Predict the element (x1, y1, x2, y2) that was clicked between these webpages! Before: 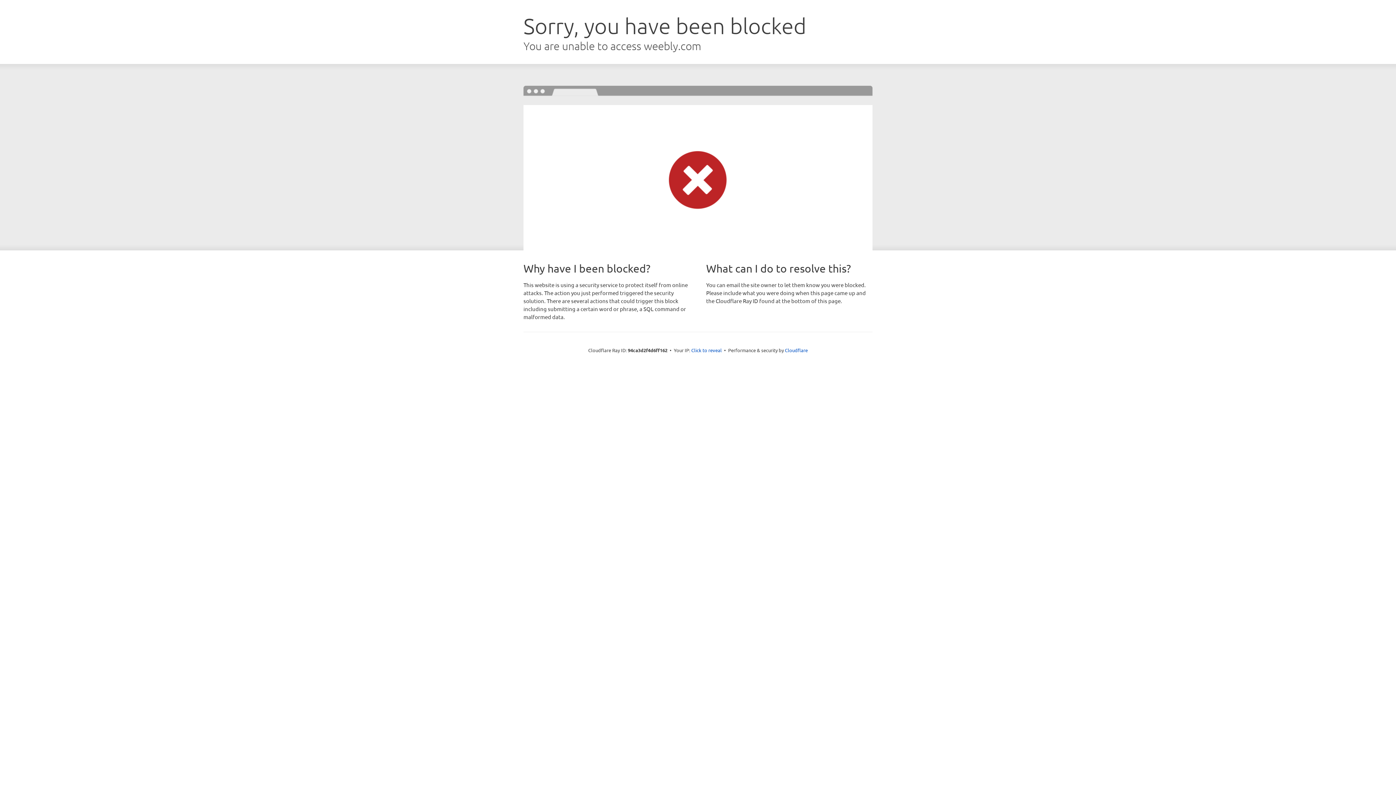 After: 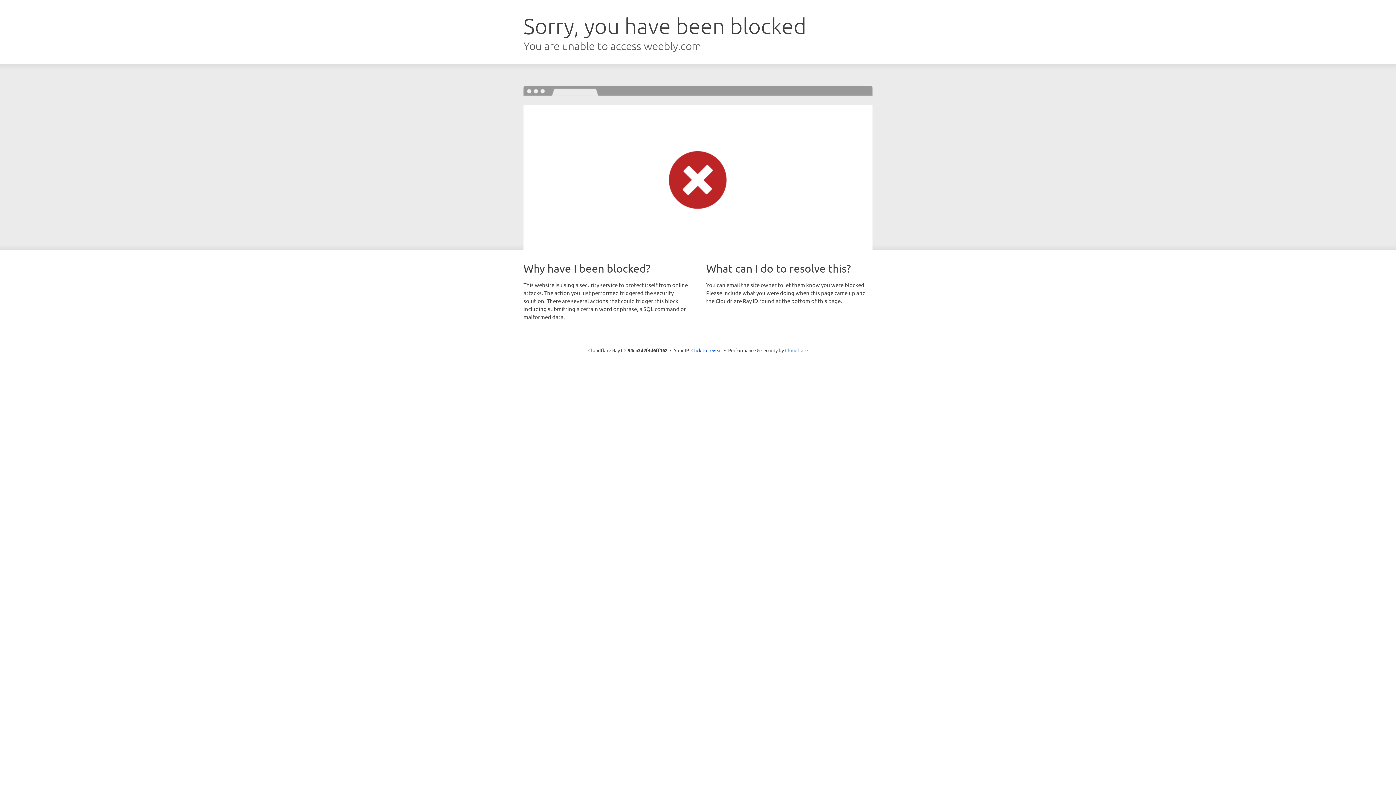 Action: label: Cloudflare bbox: (785, 347, 808, 353)